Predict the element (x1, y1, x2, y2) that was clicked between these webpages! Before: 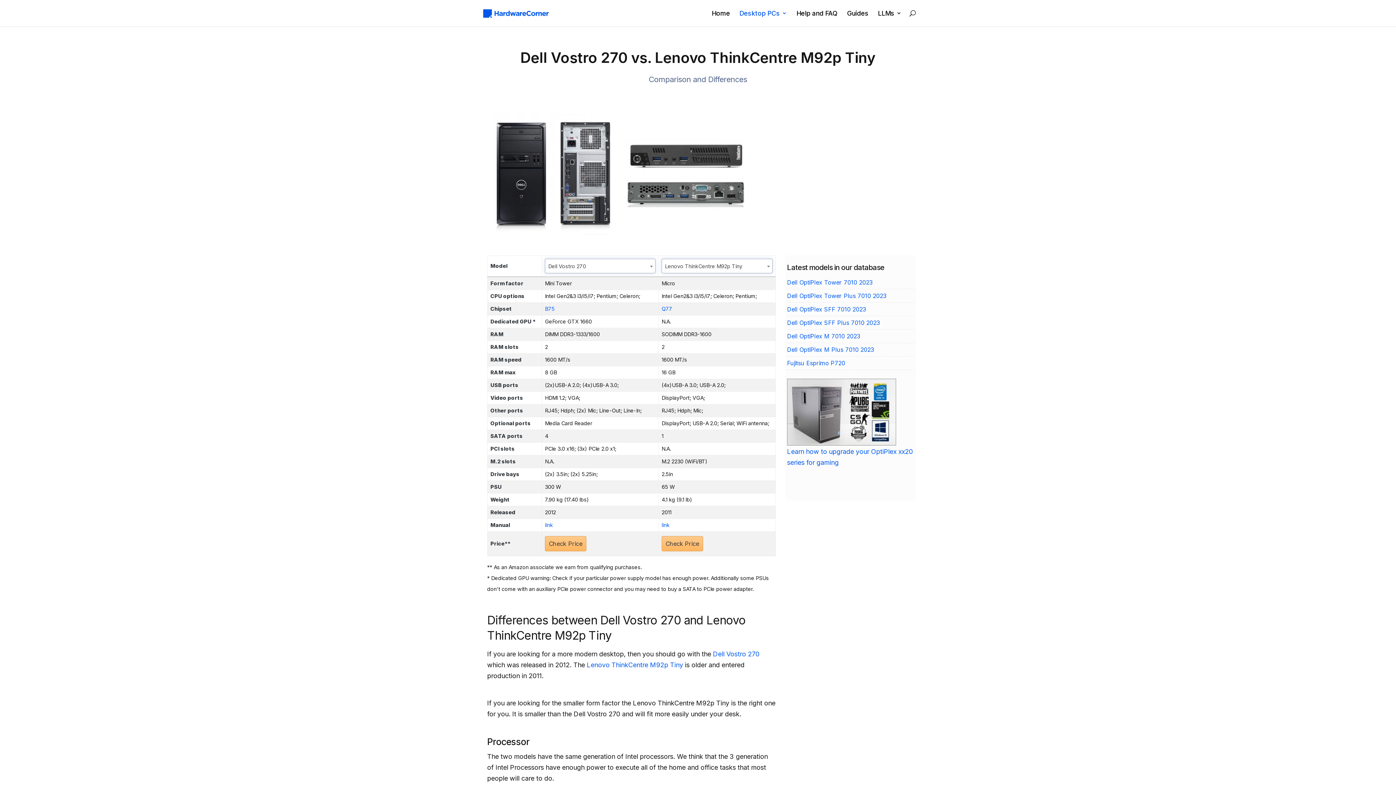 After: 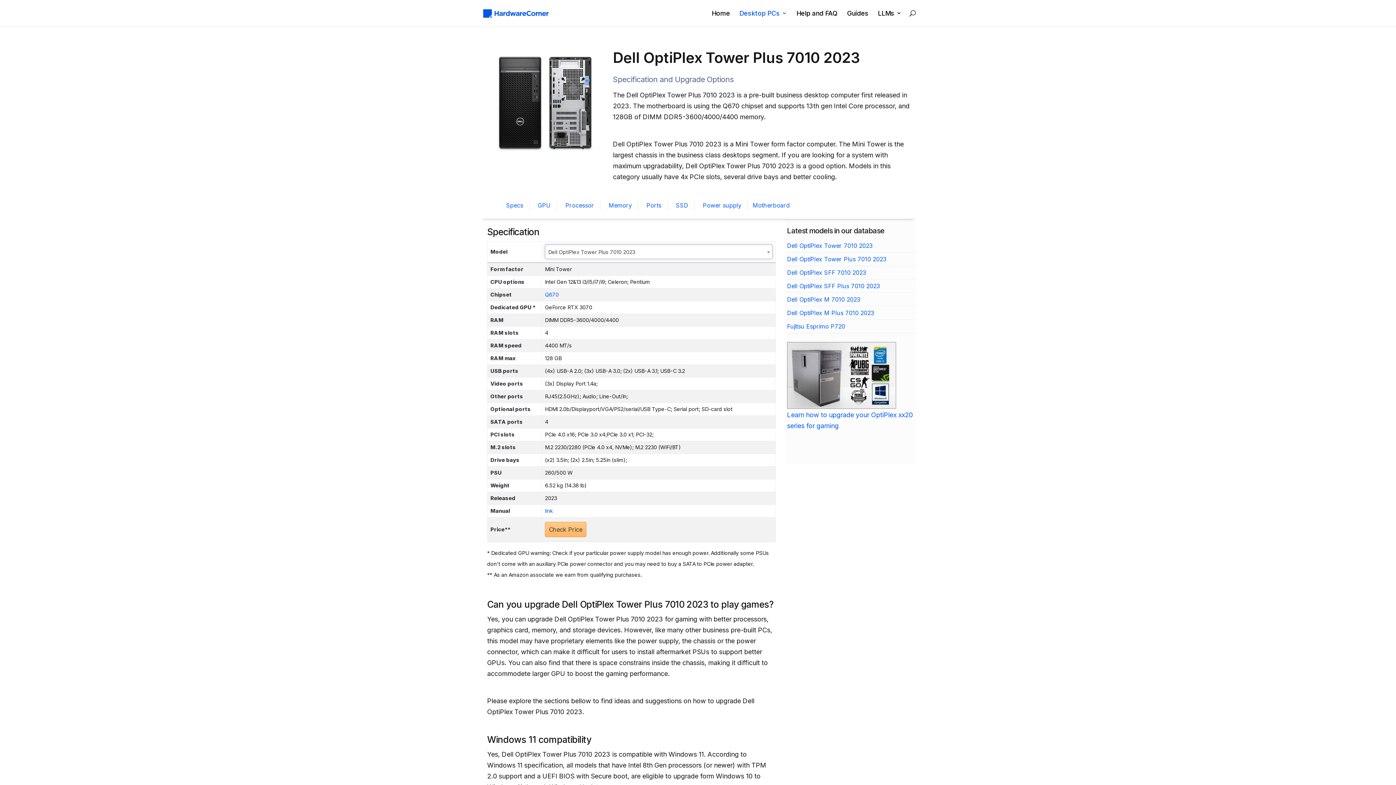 Action: label: Dell OptiPlex Tower Plus 7010 2023 bbox: (787, 292, 886, 299)